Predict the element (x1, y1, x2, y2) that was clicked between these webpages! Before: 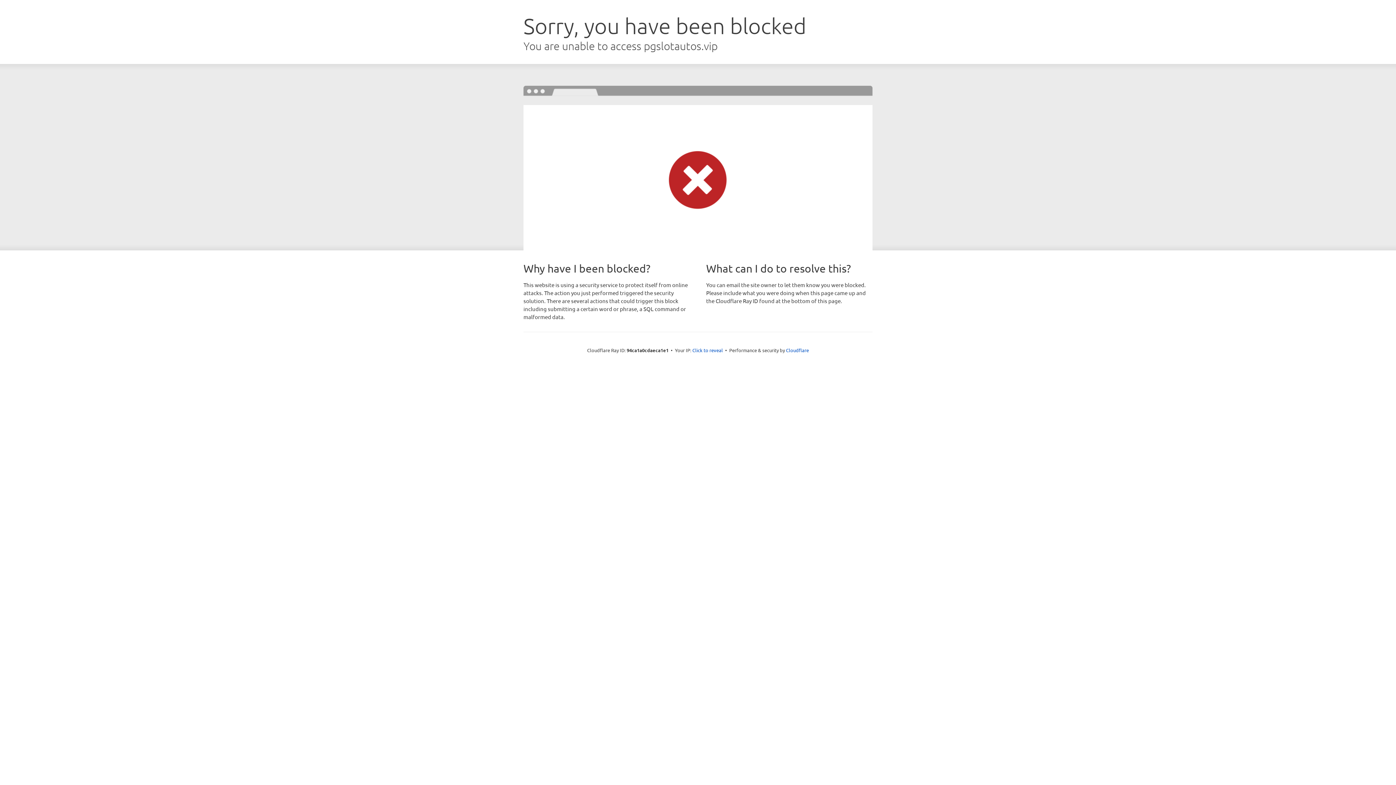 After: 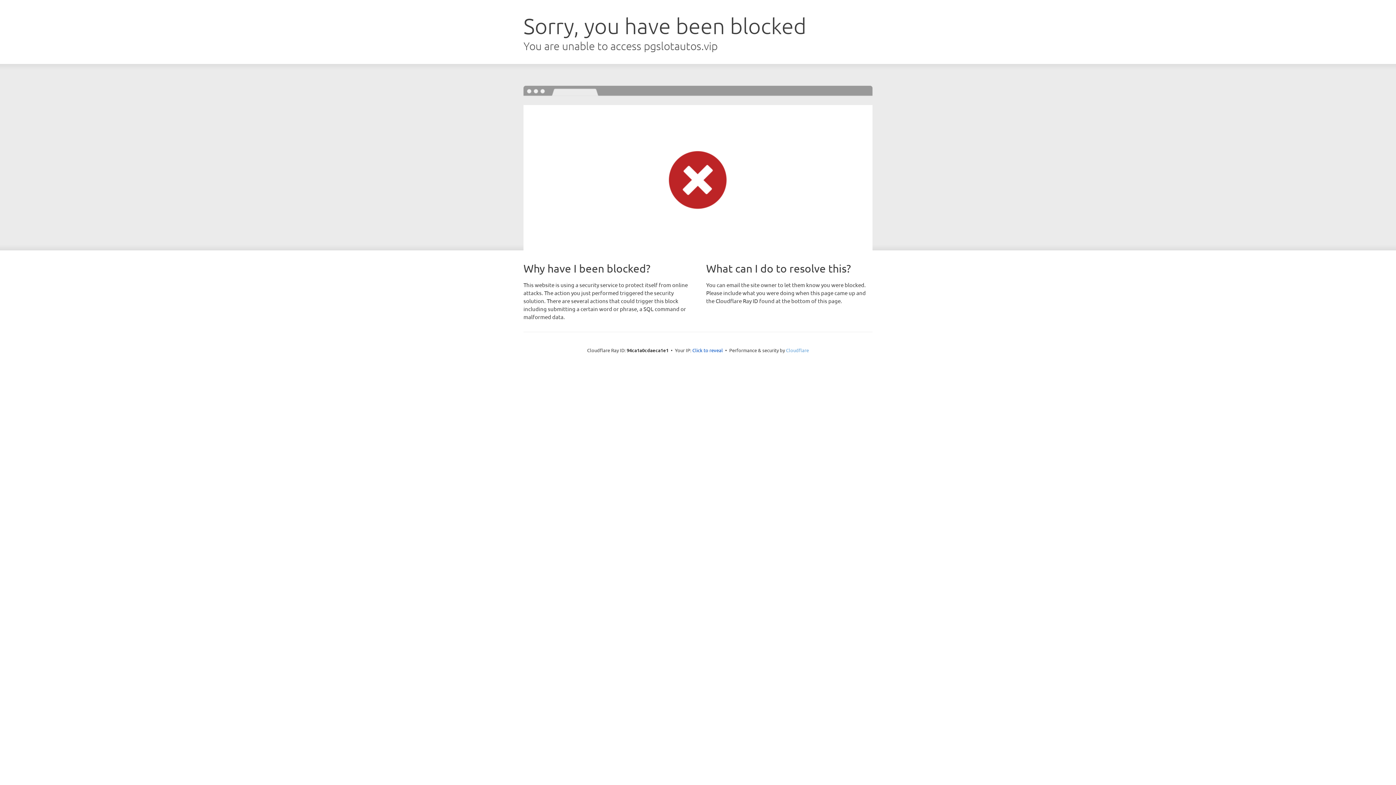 Action: bbox: (786, 347, 809, 353) label: Cloudflare